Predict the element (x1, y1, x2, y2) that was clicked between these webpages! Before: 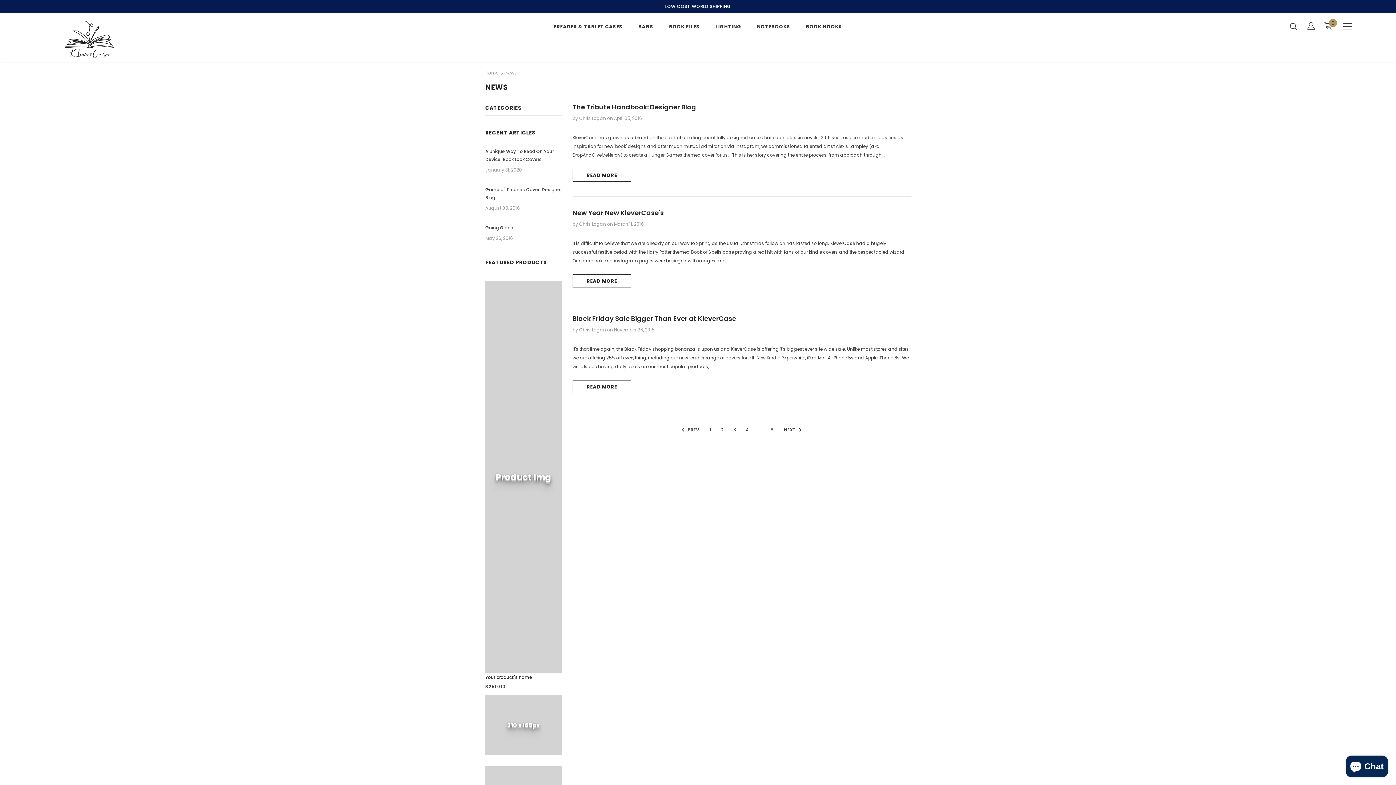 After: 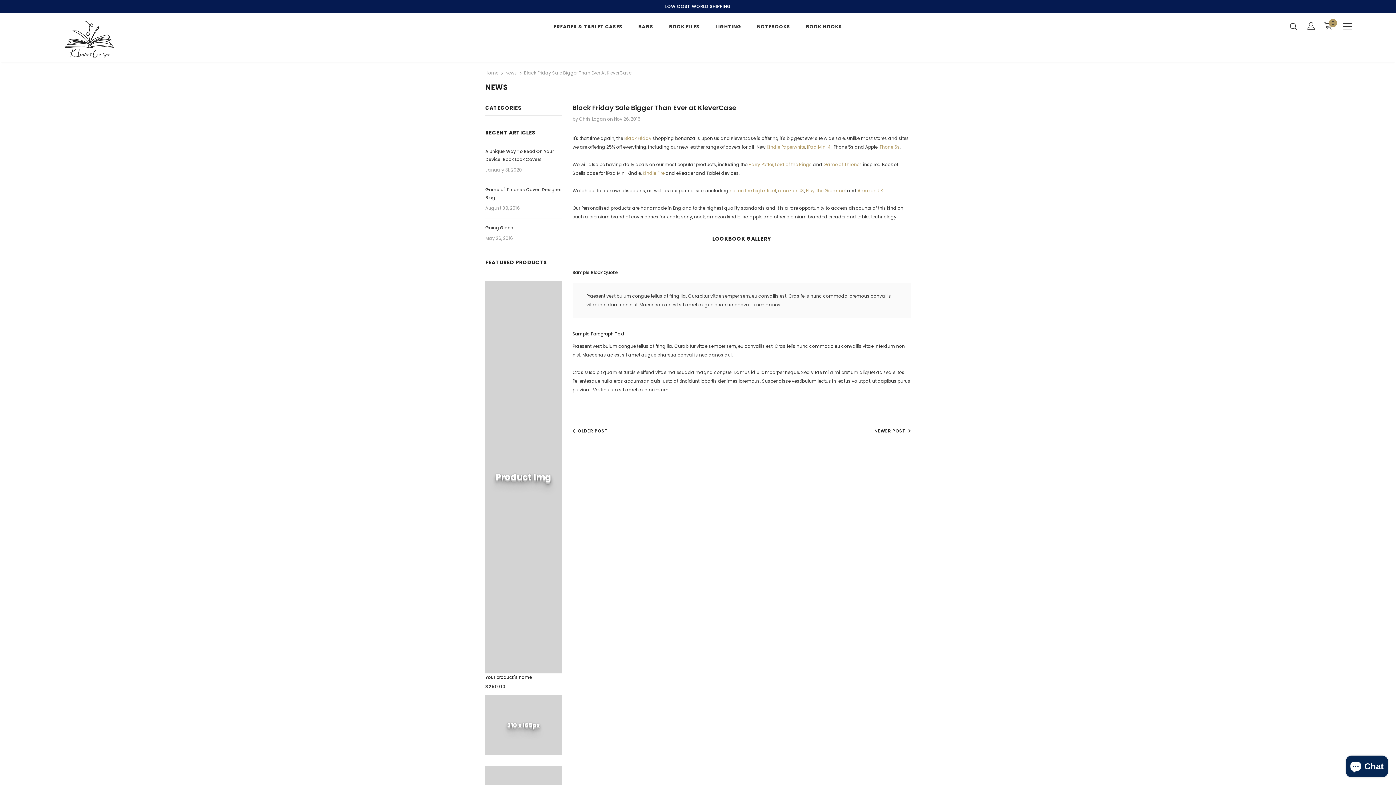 Action: bbox: (572, 314, 736, 323) label: Black Friday Sale Bigger Than Ever at KleverCase